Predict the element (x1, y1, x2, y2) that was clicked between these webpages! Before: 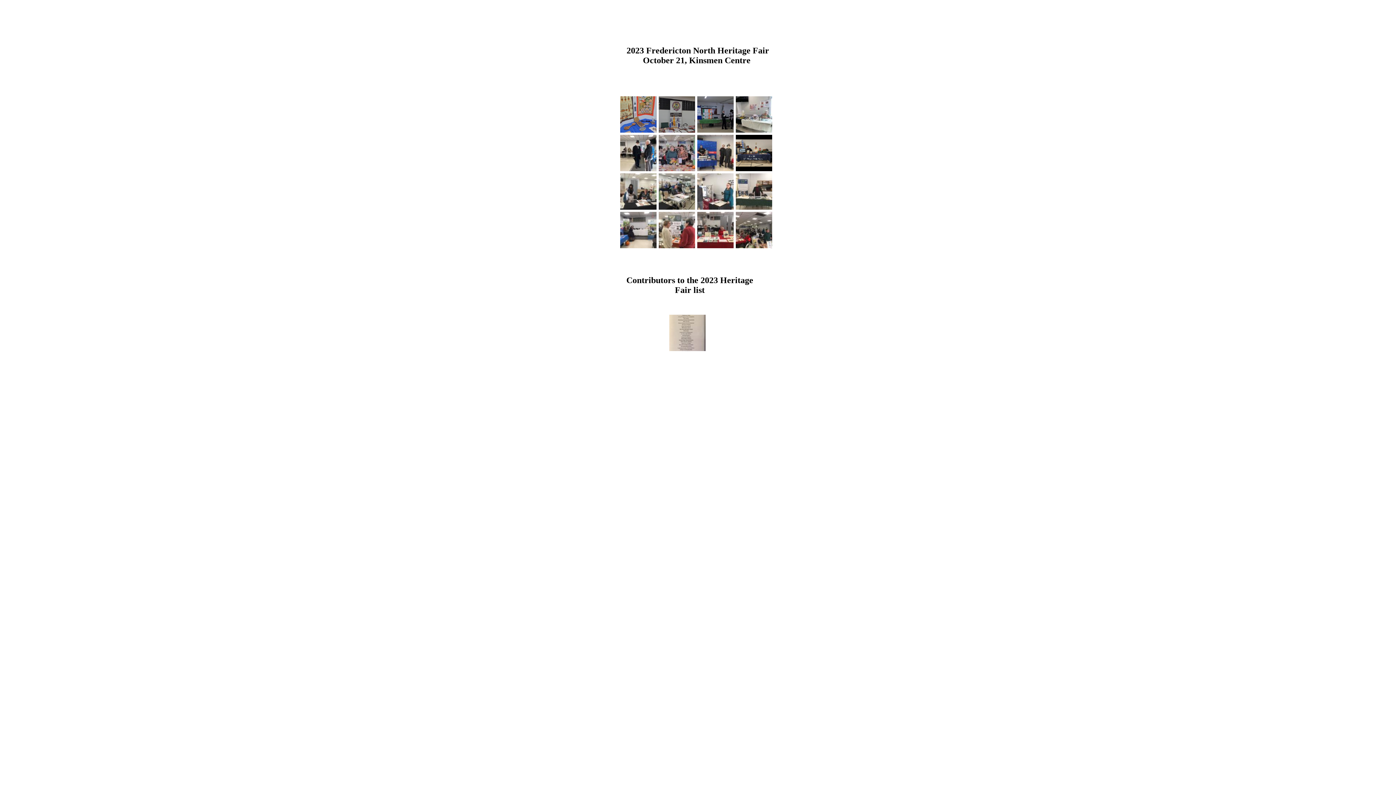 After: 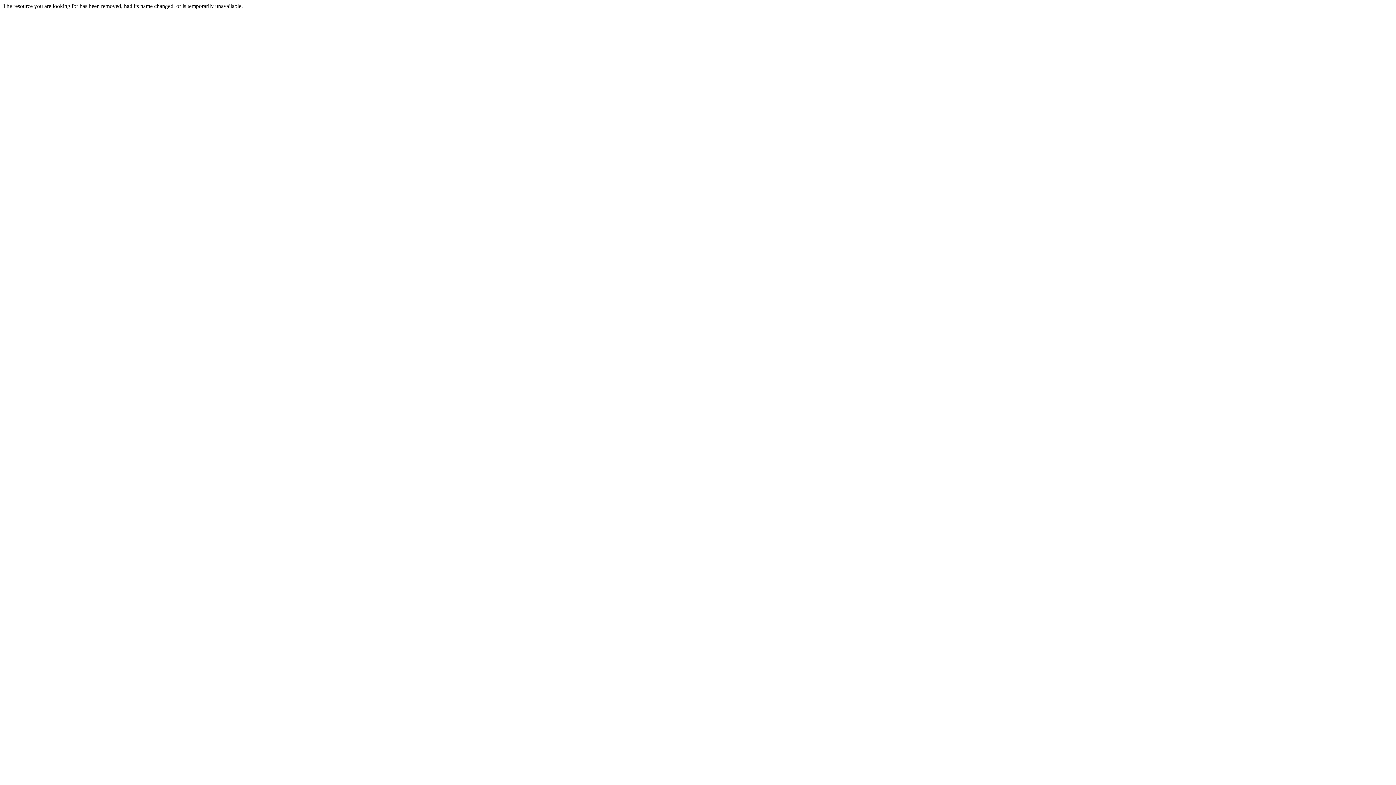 Action: label: More Events bbox: (866, 88, 901, 99)